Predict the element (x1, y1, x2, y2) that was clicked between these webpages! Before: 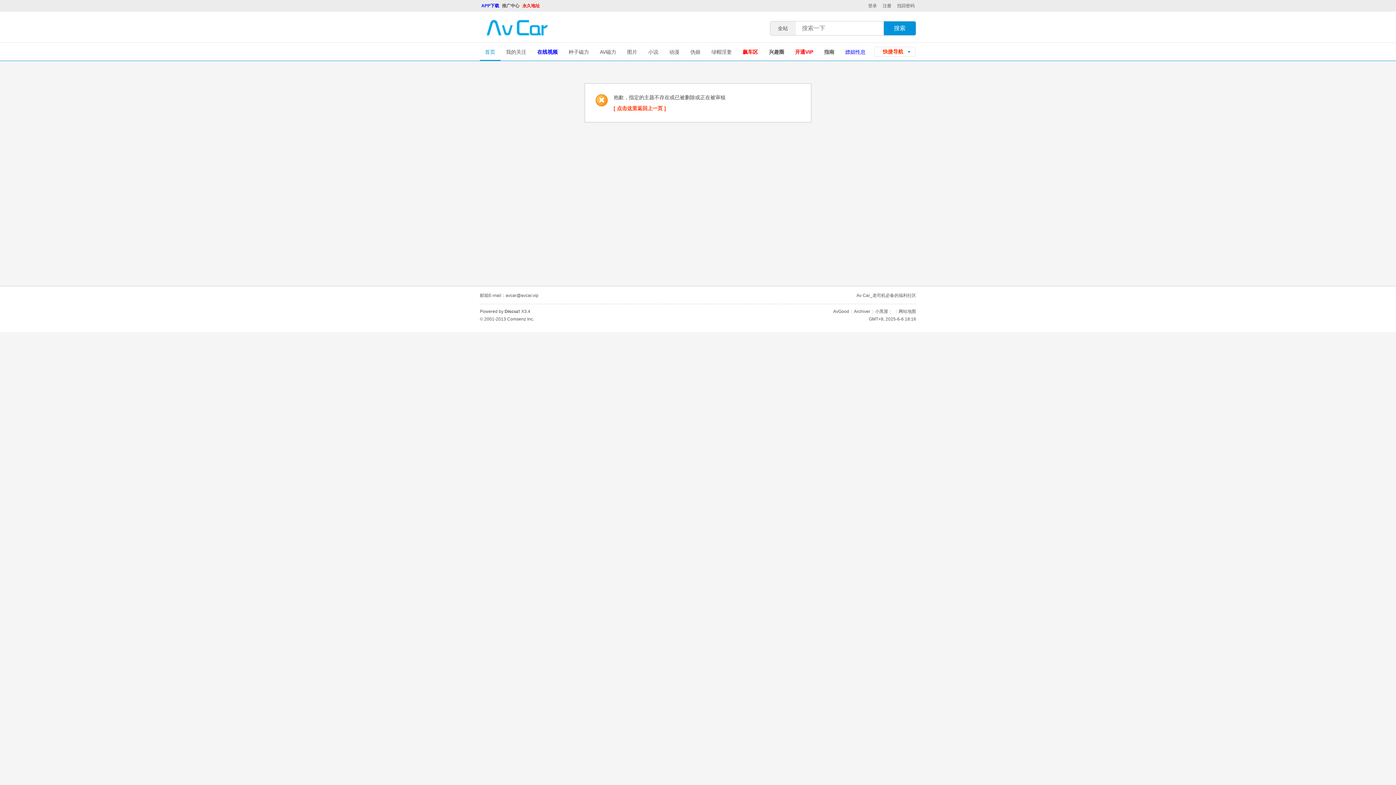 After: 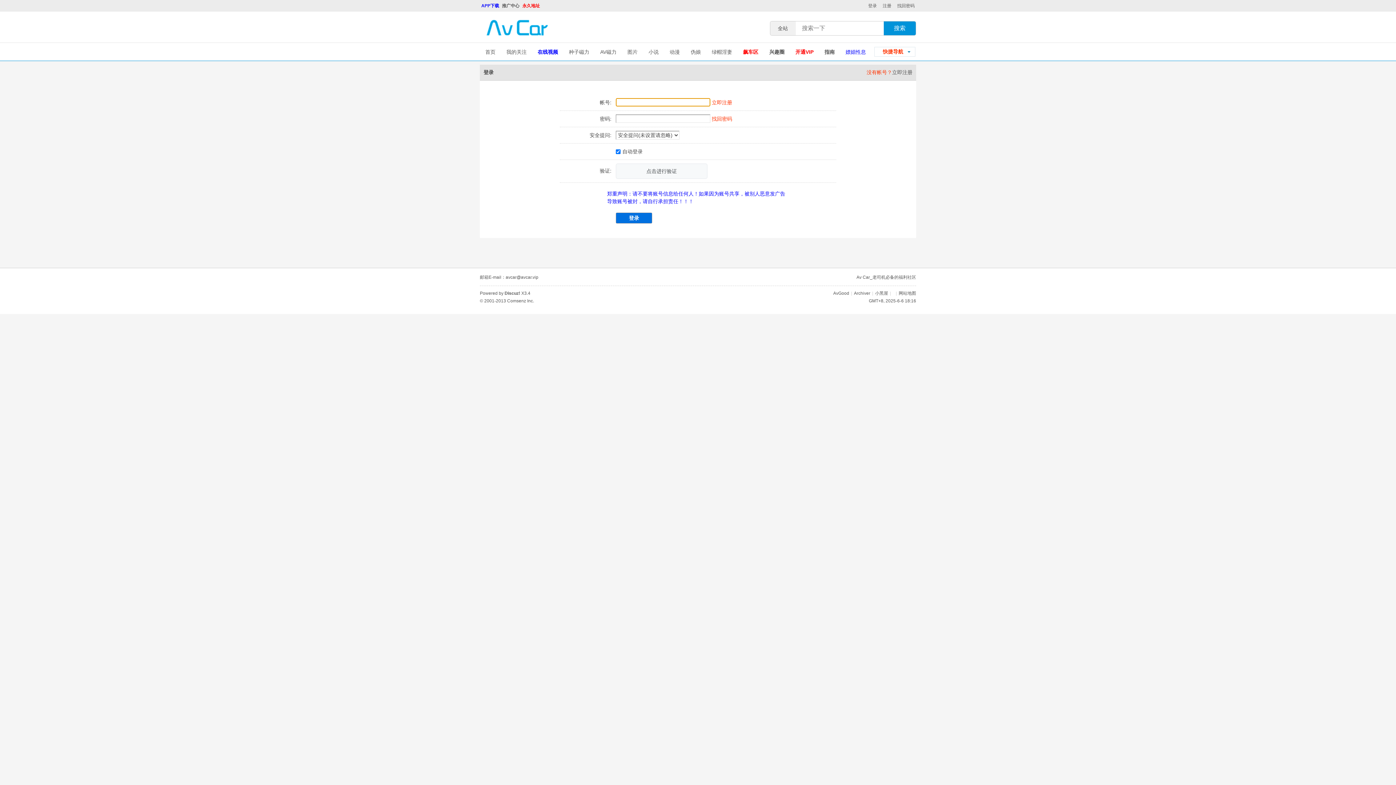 Action: bbox: (500, 0, 521, 9) label: 推广中心